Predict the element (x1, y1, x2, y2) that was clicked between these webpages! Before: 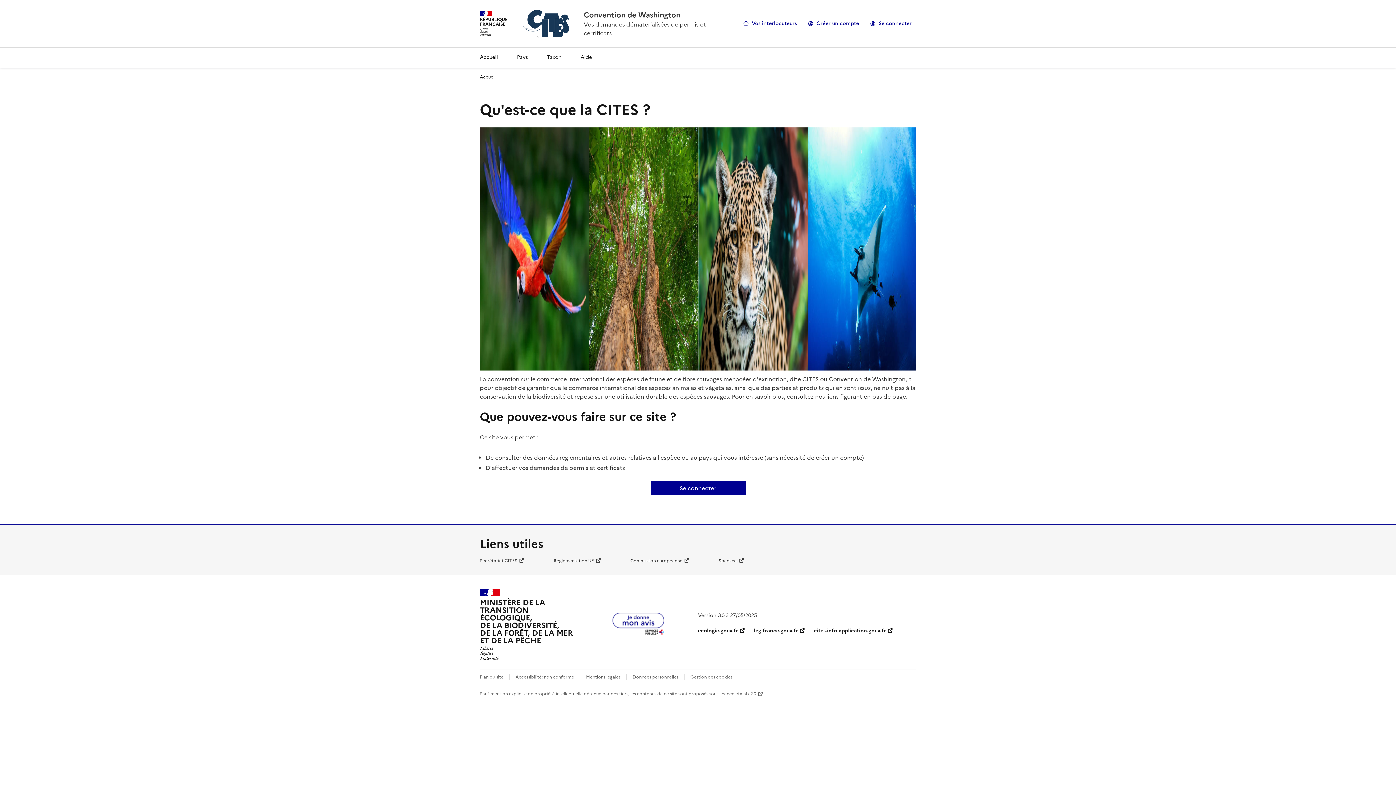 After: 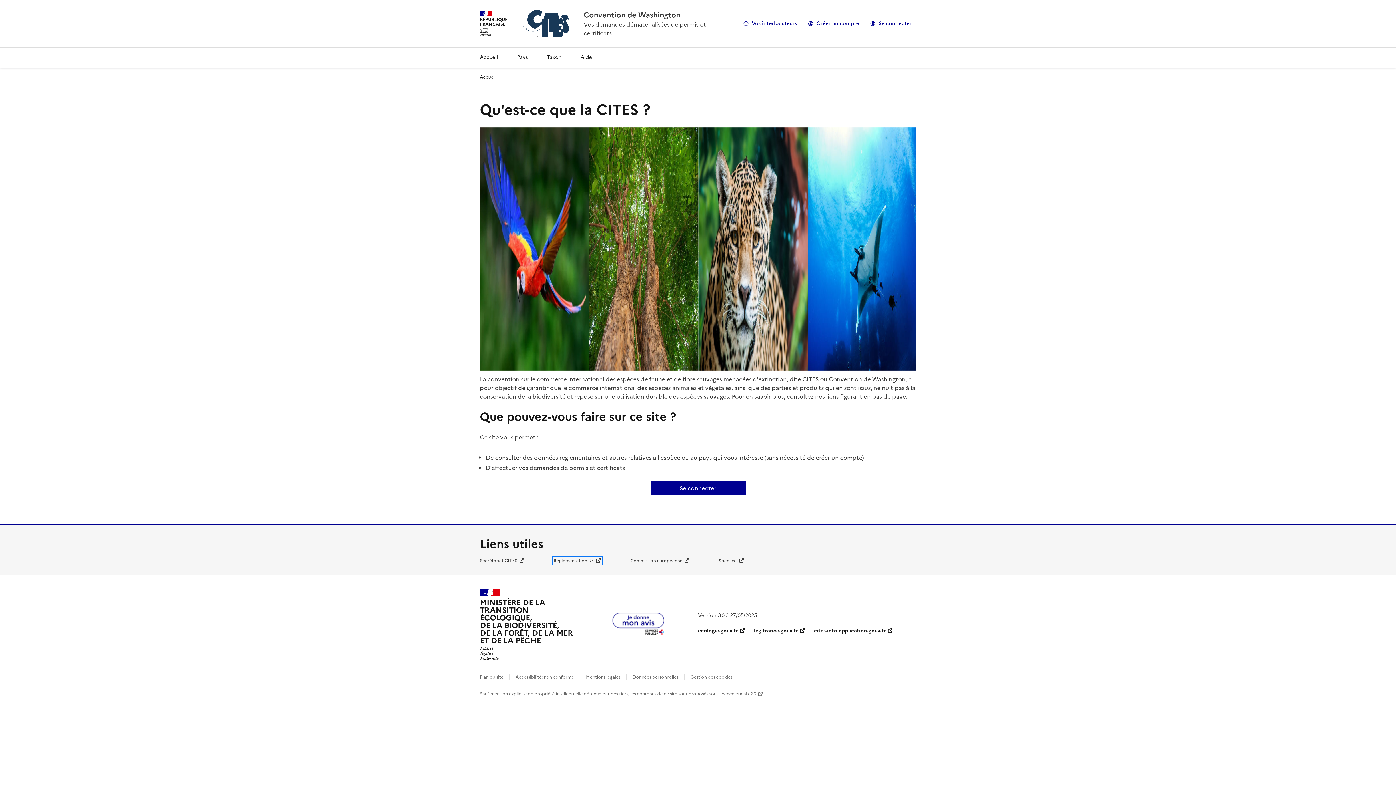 Action: label: Réglementation UE bbox: (553, 557, 601, 564)